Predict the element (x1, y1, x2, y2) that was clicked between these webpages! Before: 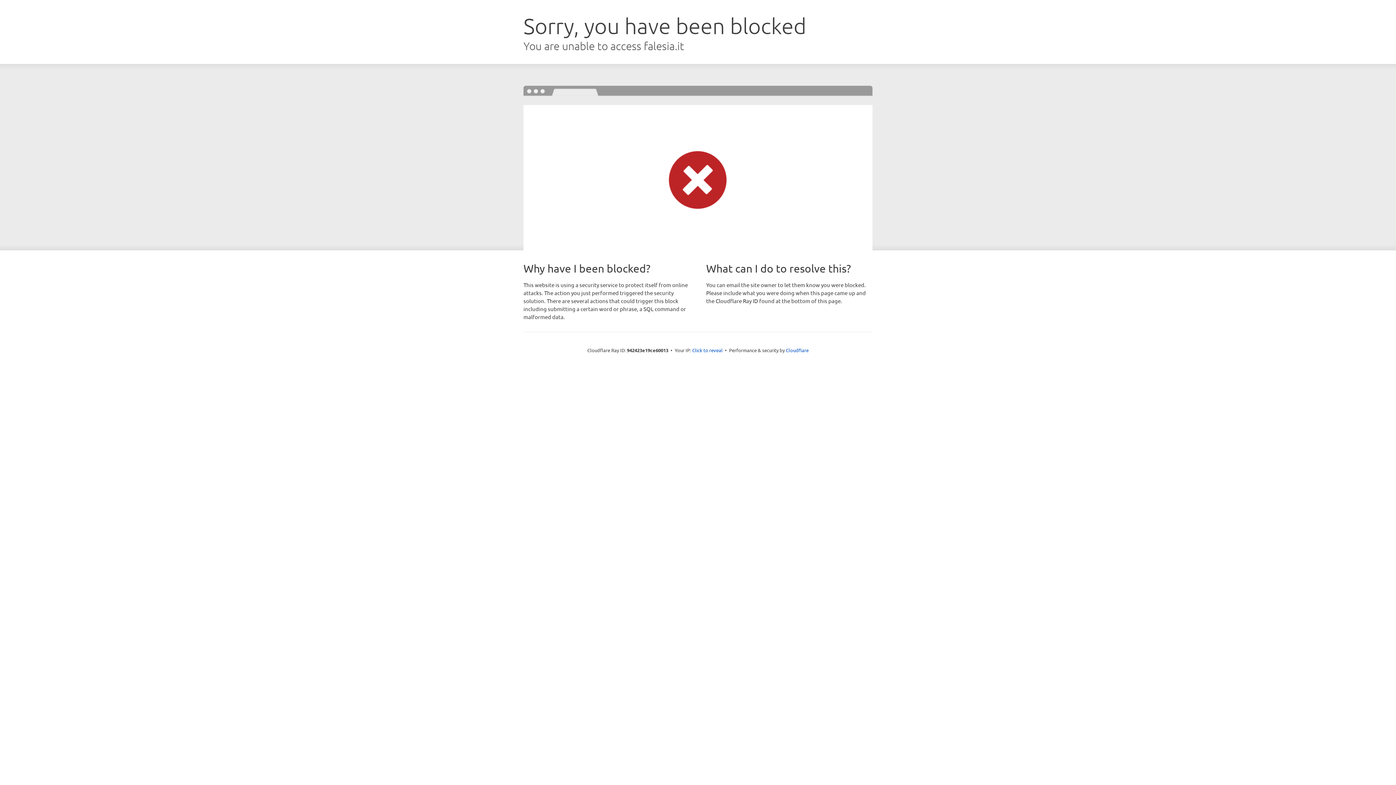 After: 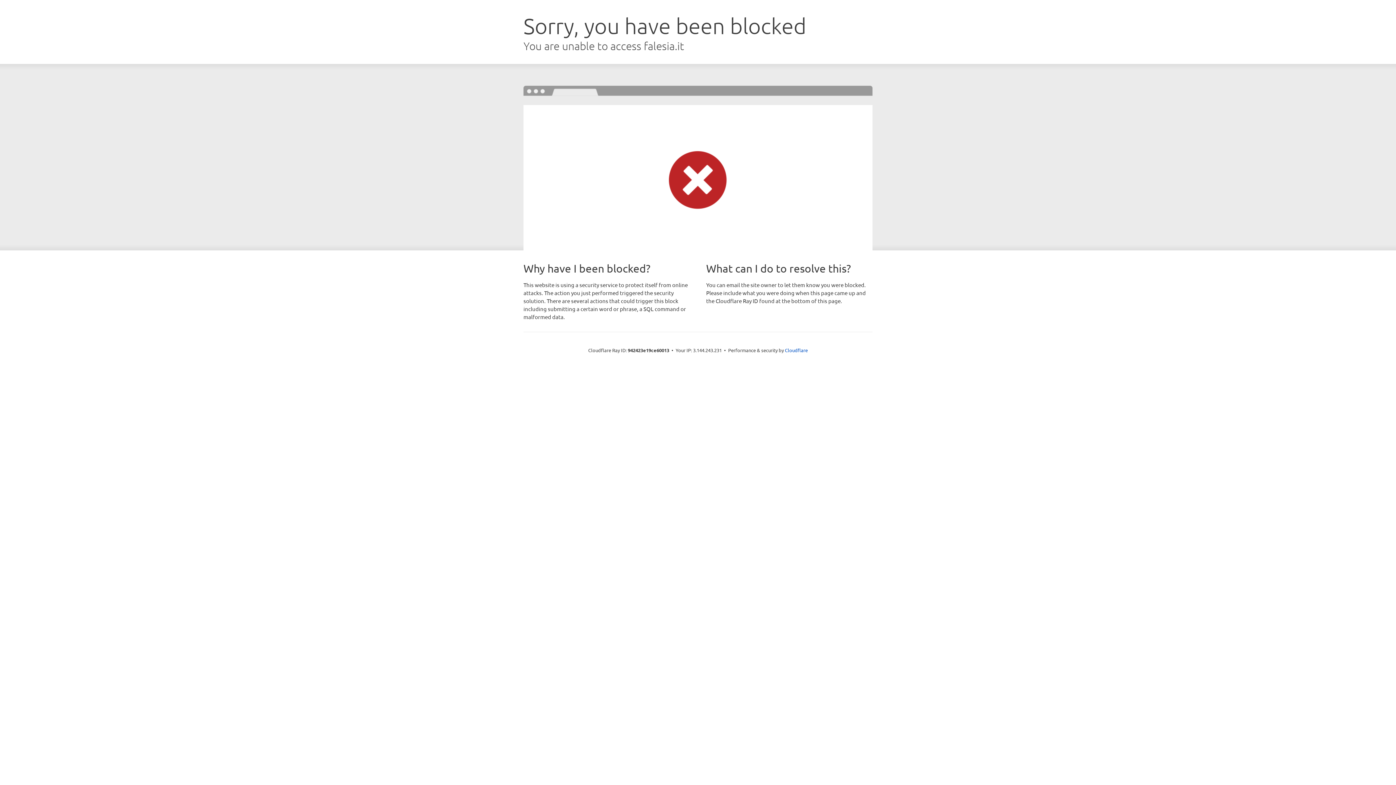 Action: bbox: (692, 346, 722, 353) label: Click to reveal